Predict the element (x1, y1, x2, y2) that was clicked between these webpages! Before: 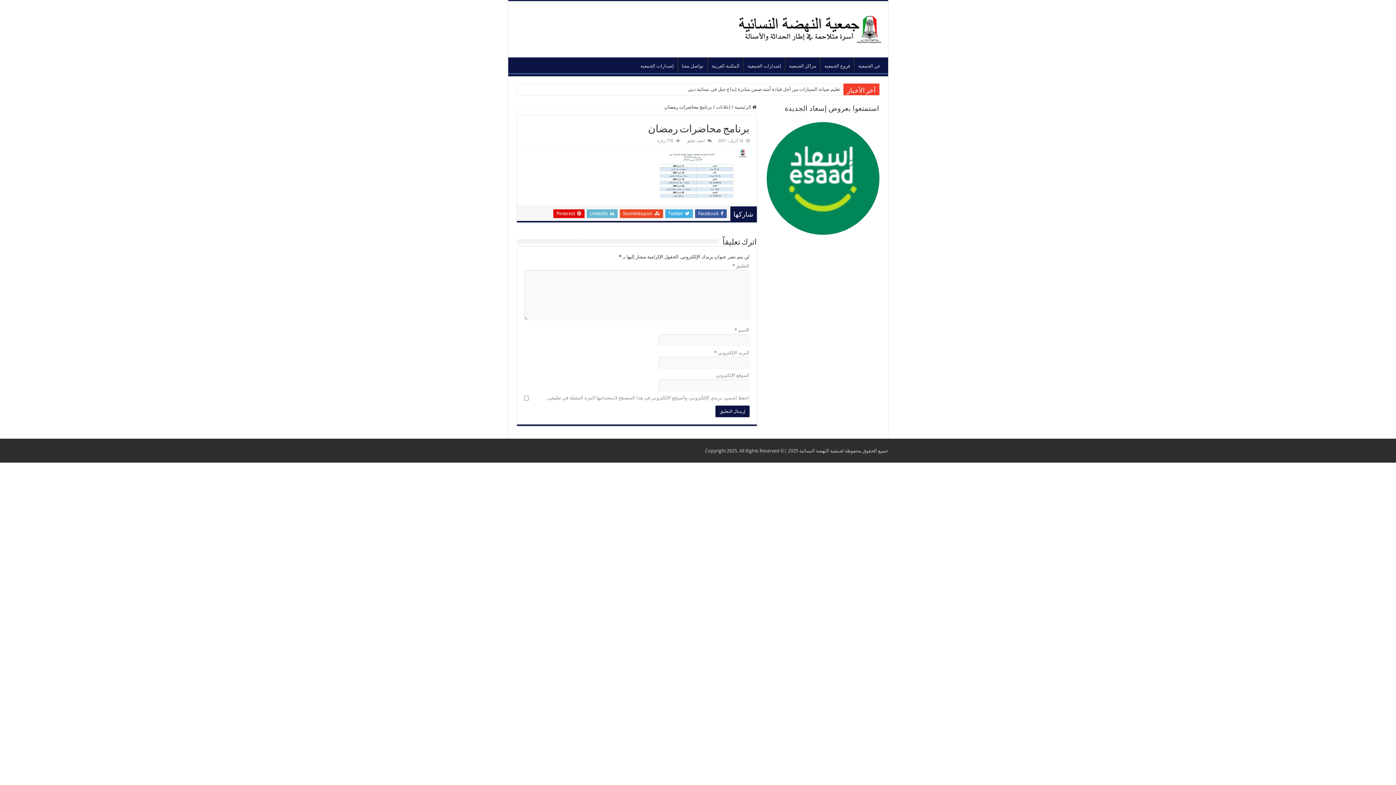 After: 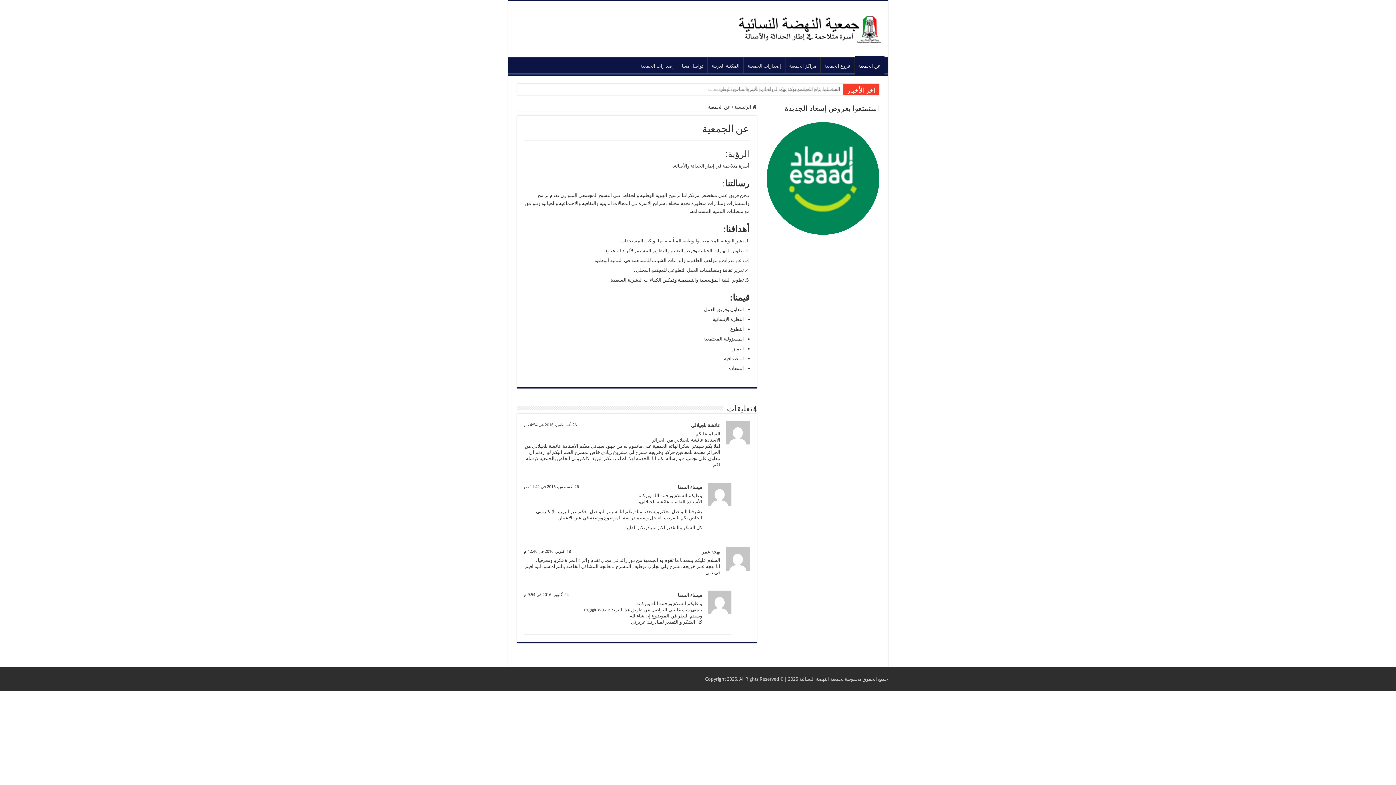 Action: label: عن الجمعية bbox: (854, 57, 884, 72)